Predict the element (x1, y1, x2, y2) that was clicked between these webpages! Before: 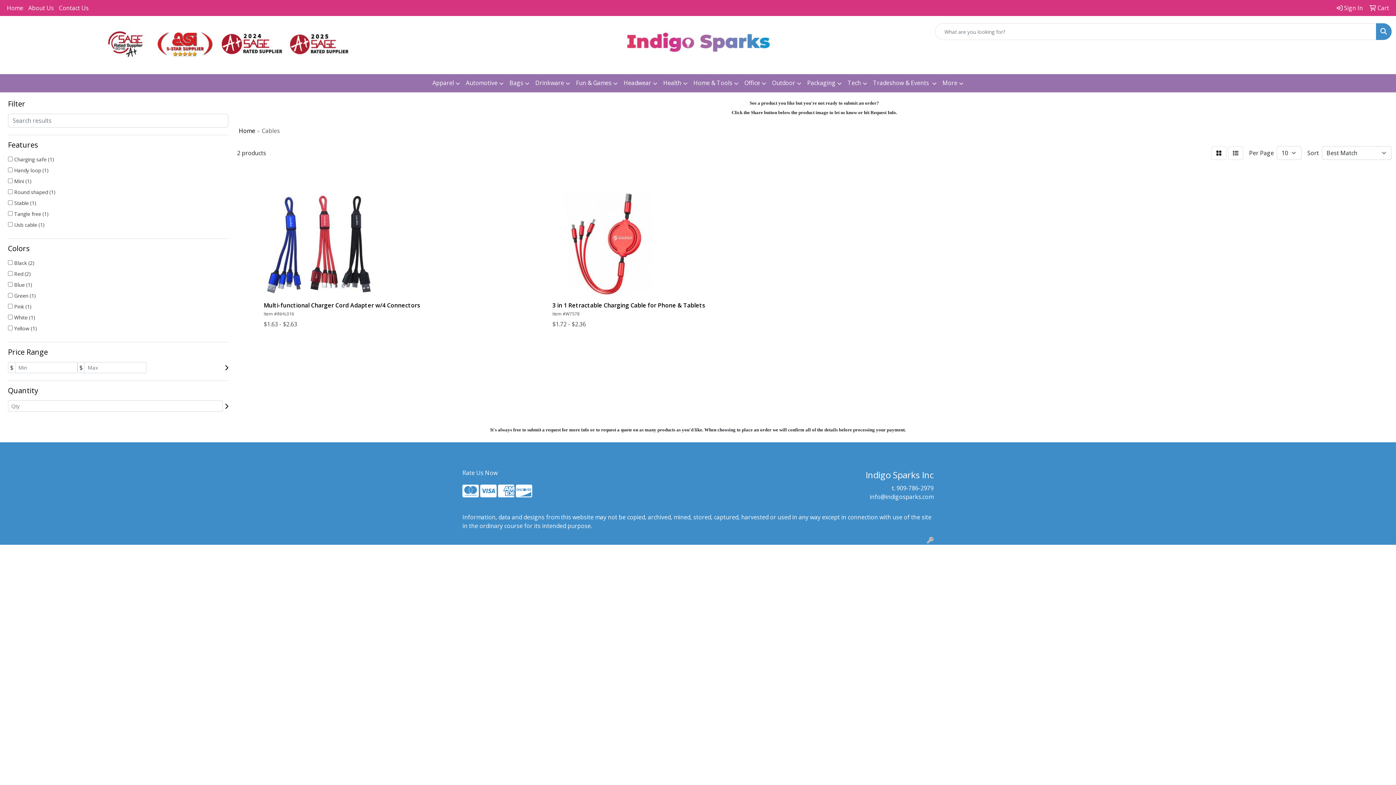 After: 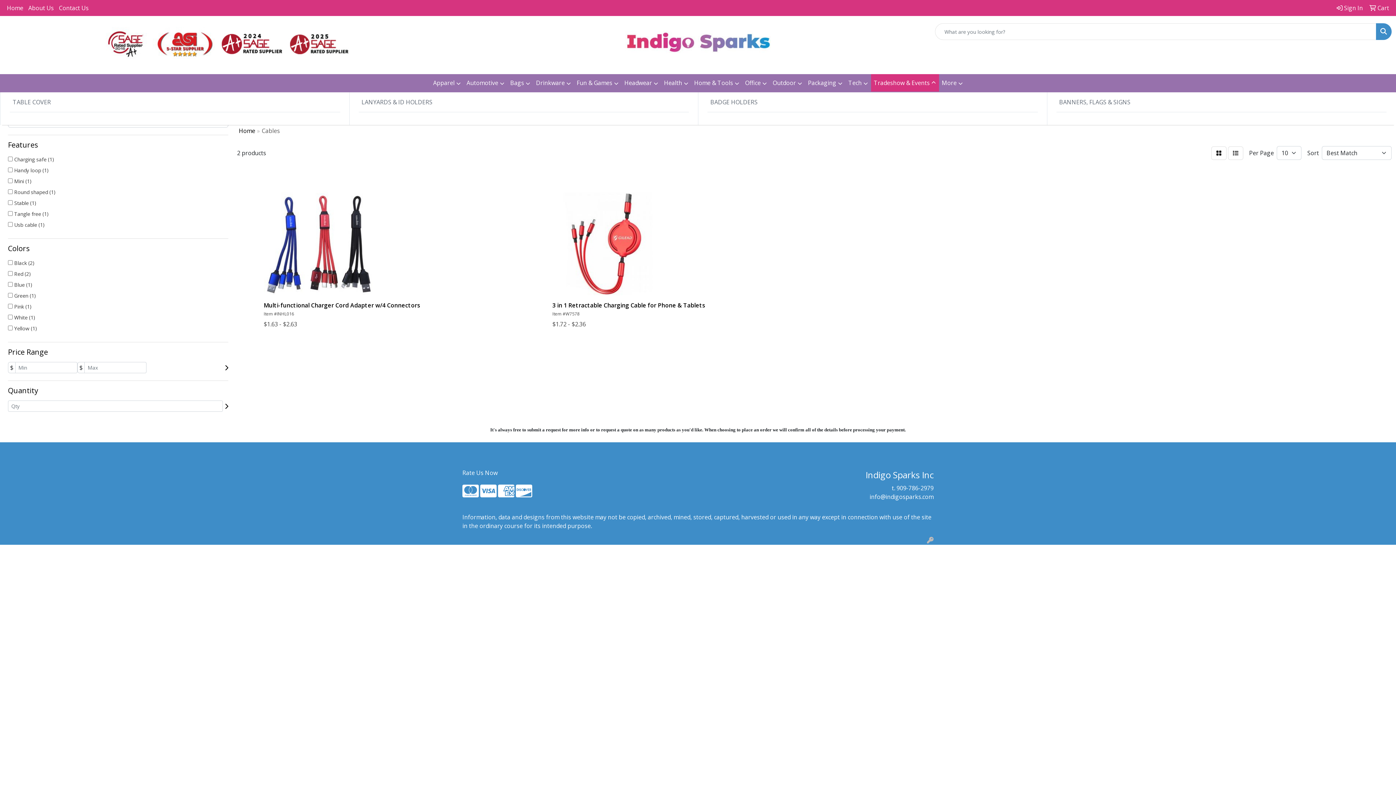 Action: label: Tradeshow & Events  bbox: (870, 74, 939, 92)